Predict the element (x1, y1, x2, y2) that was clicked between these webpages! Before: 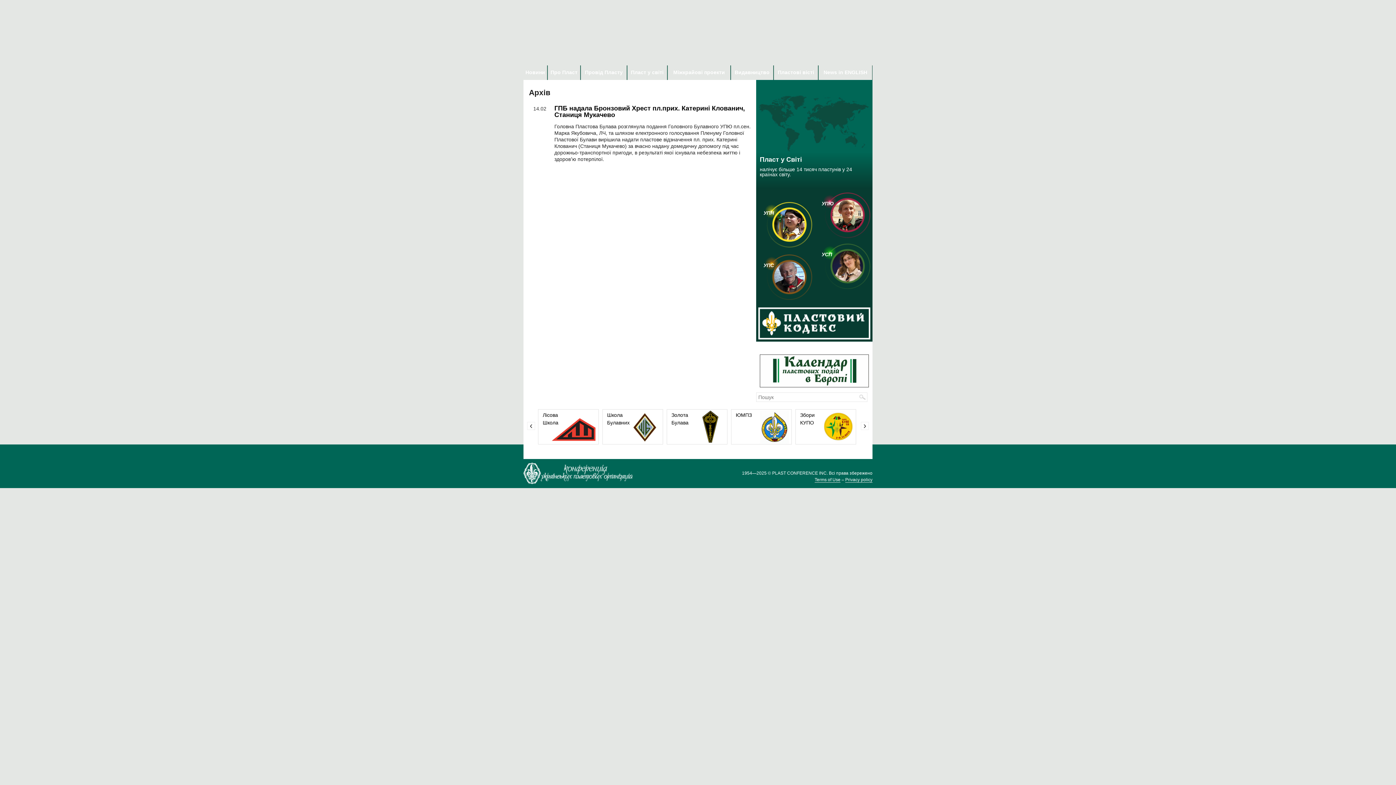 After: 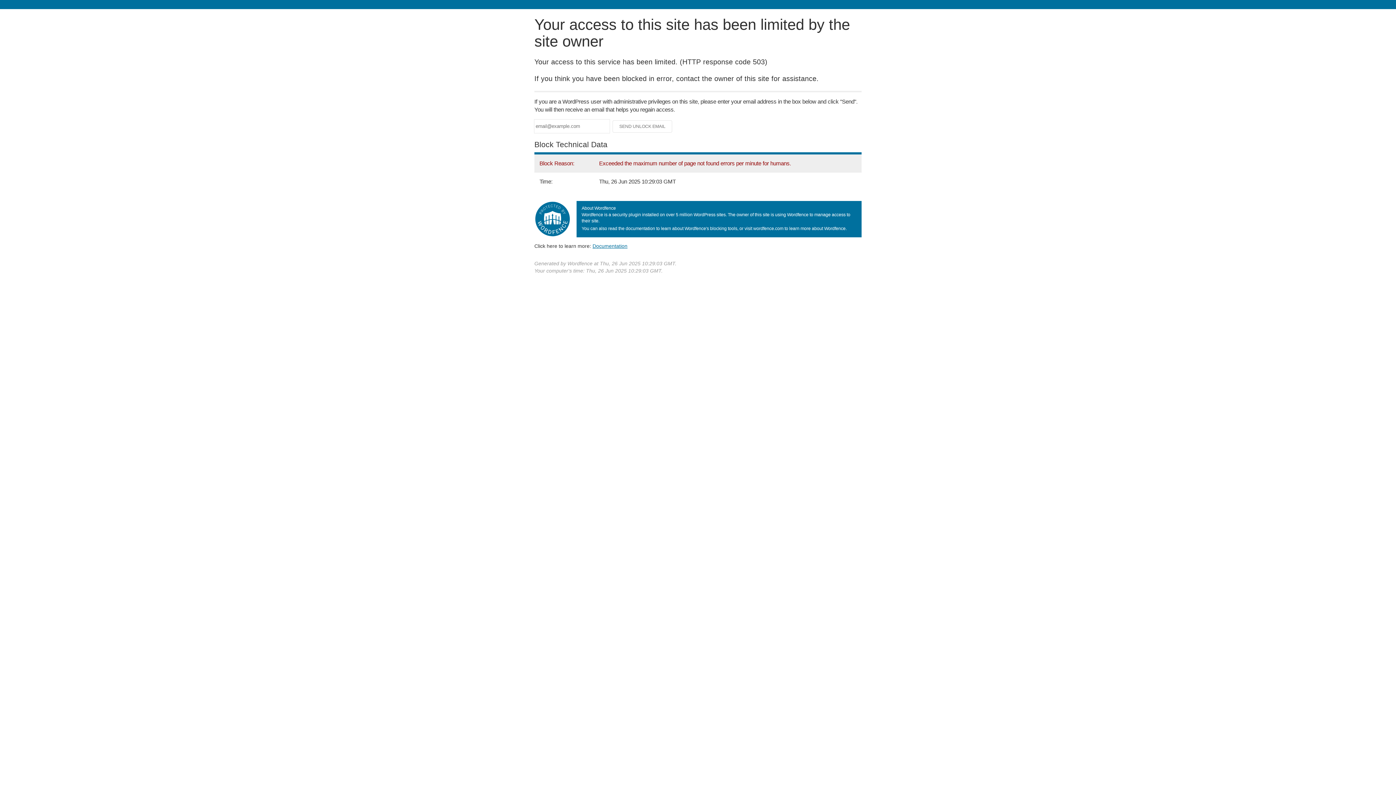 Action: bbox: (667, 409, 731, 442) label: Золота Булава